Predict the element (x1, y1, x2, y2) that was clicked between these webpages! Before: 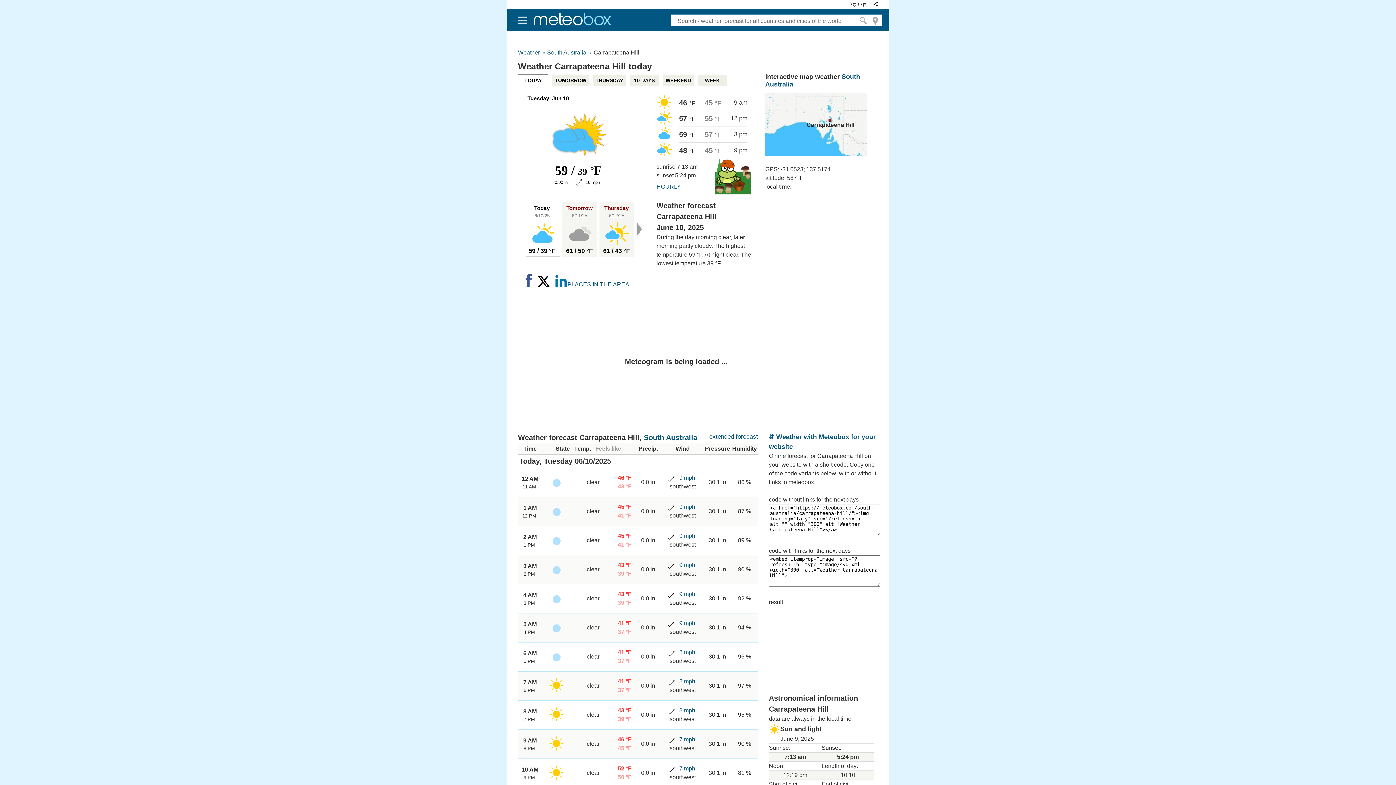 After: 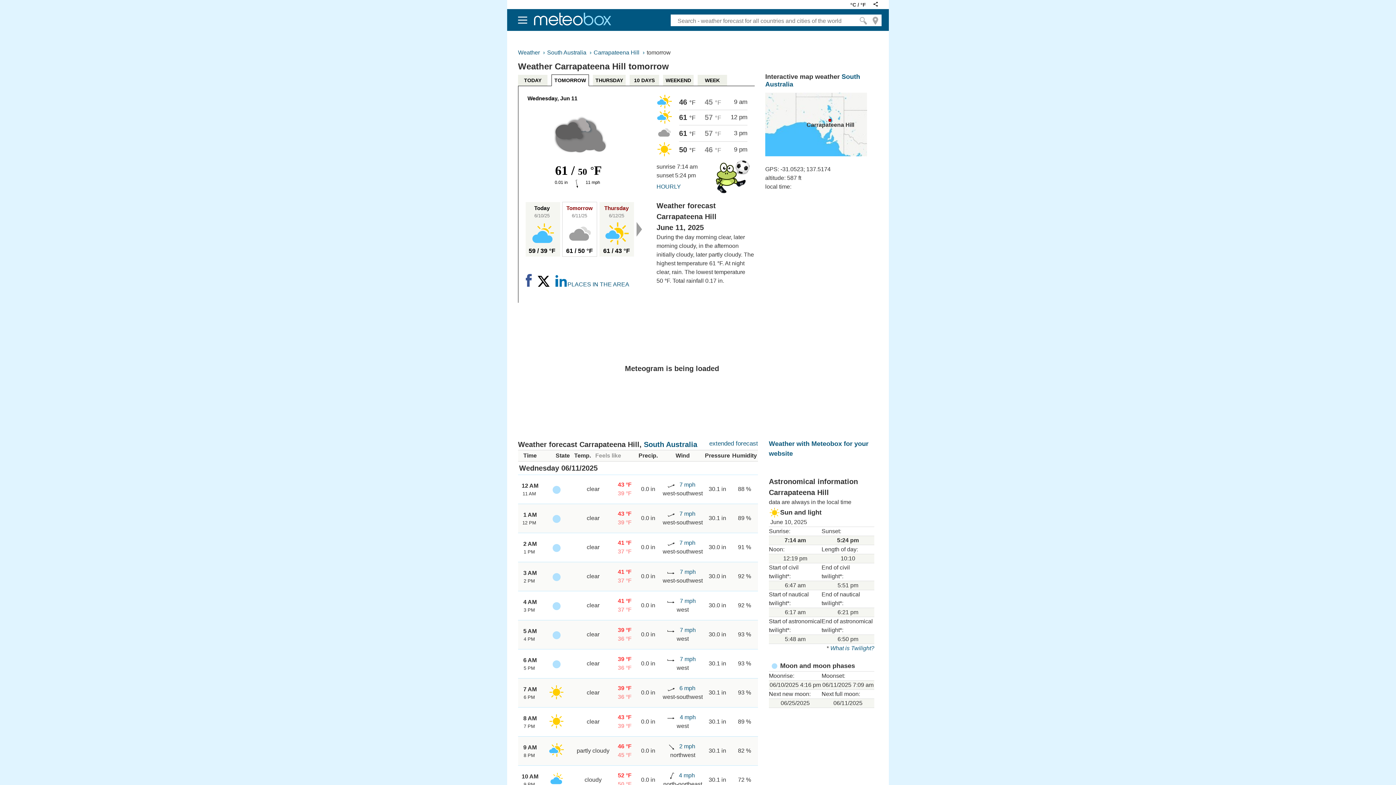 Action: bbox: (572, 213, 587, 218)